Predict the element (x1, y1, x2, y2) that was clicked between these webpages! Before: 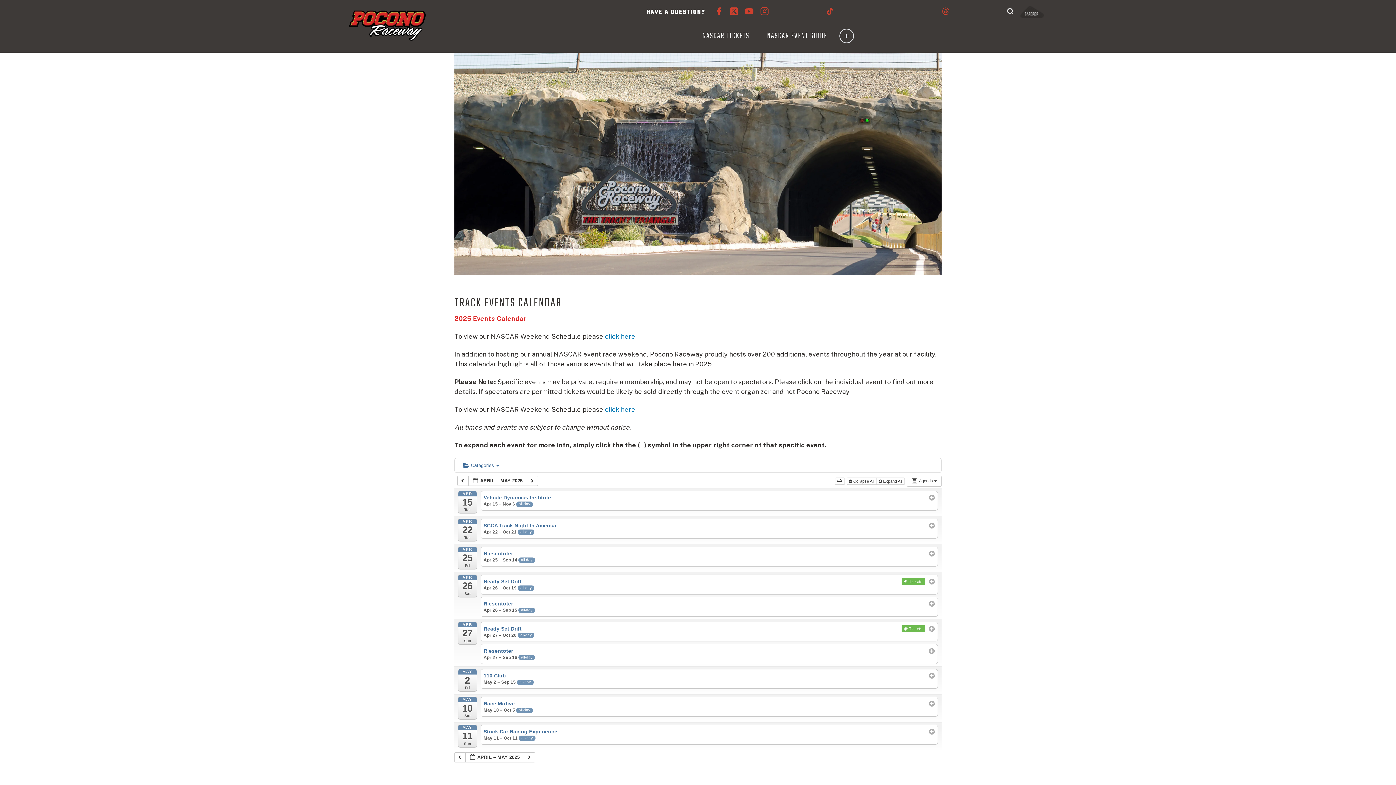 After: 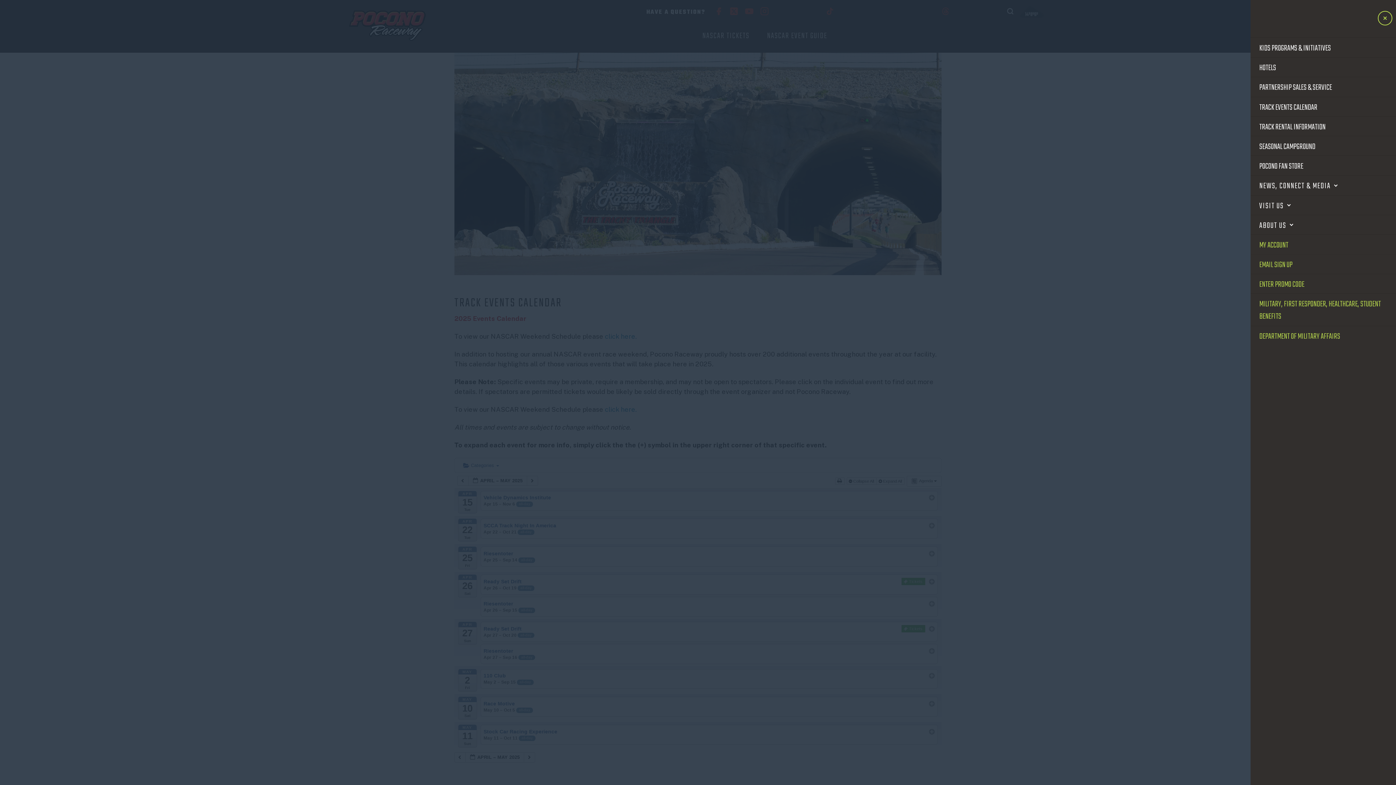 Action: label: Toggle navigation bbox: (839, 28, 854, 43)